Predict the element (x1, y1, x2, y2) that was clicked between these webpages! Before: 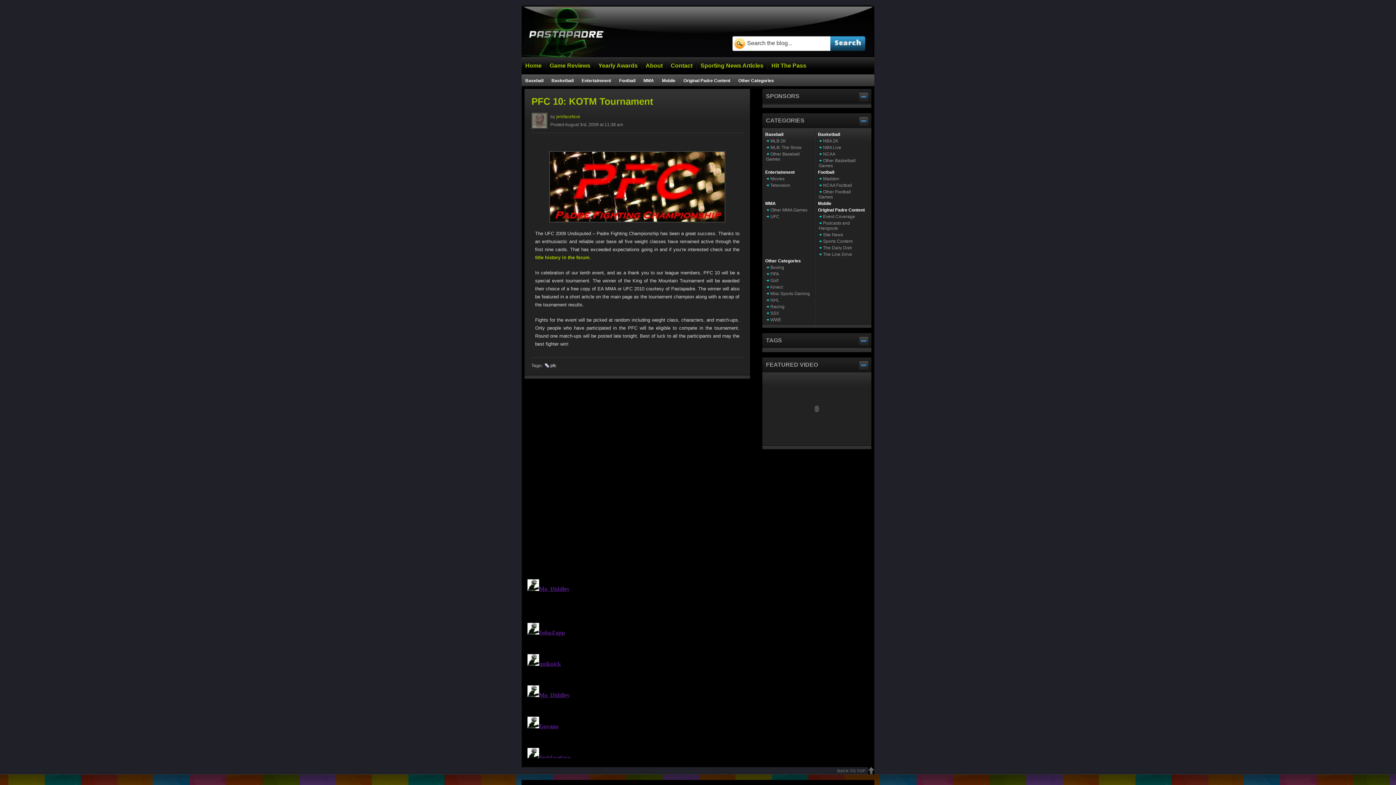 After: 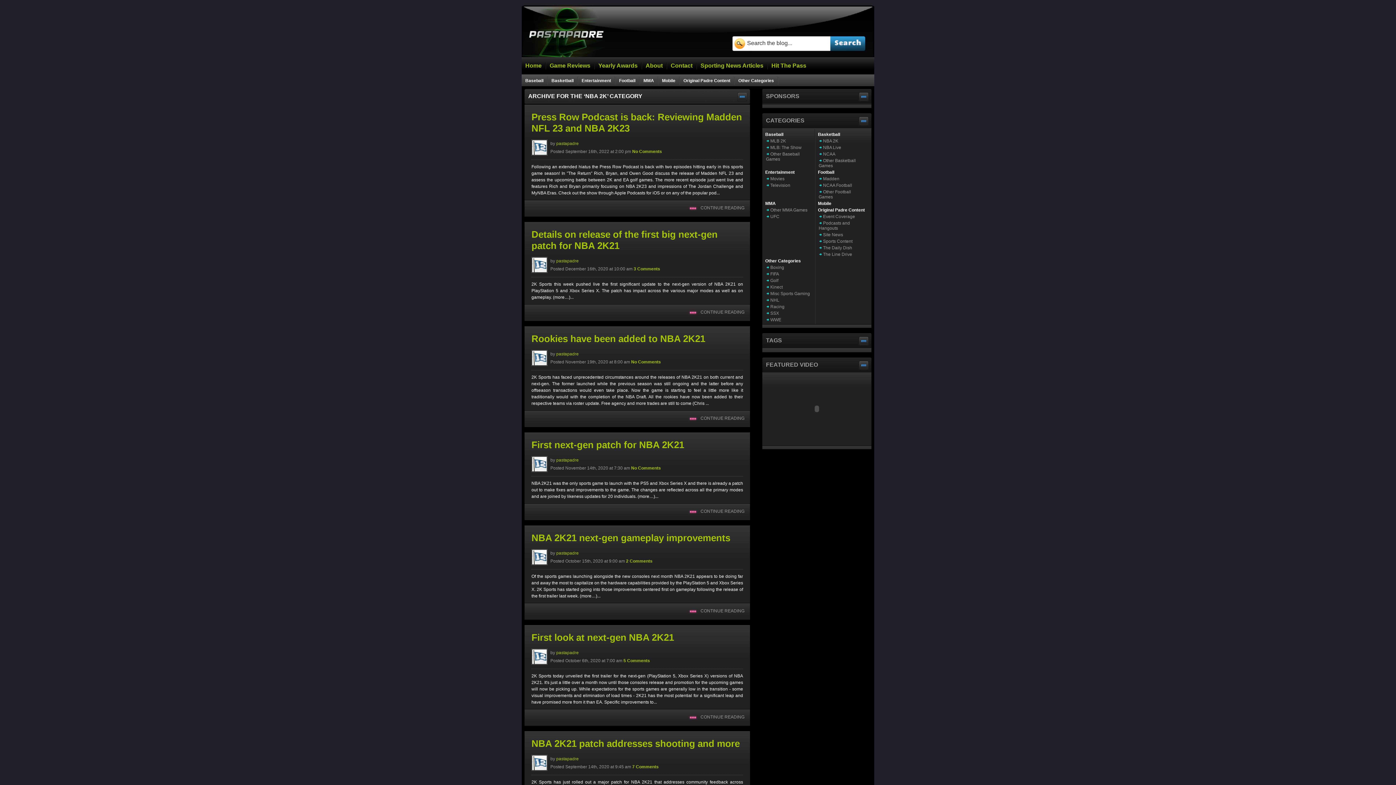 Action: label: NBA 2K bbox: (823, 138, 838, 143)